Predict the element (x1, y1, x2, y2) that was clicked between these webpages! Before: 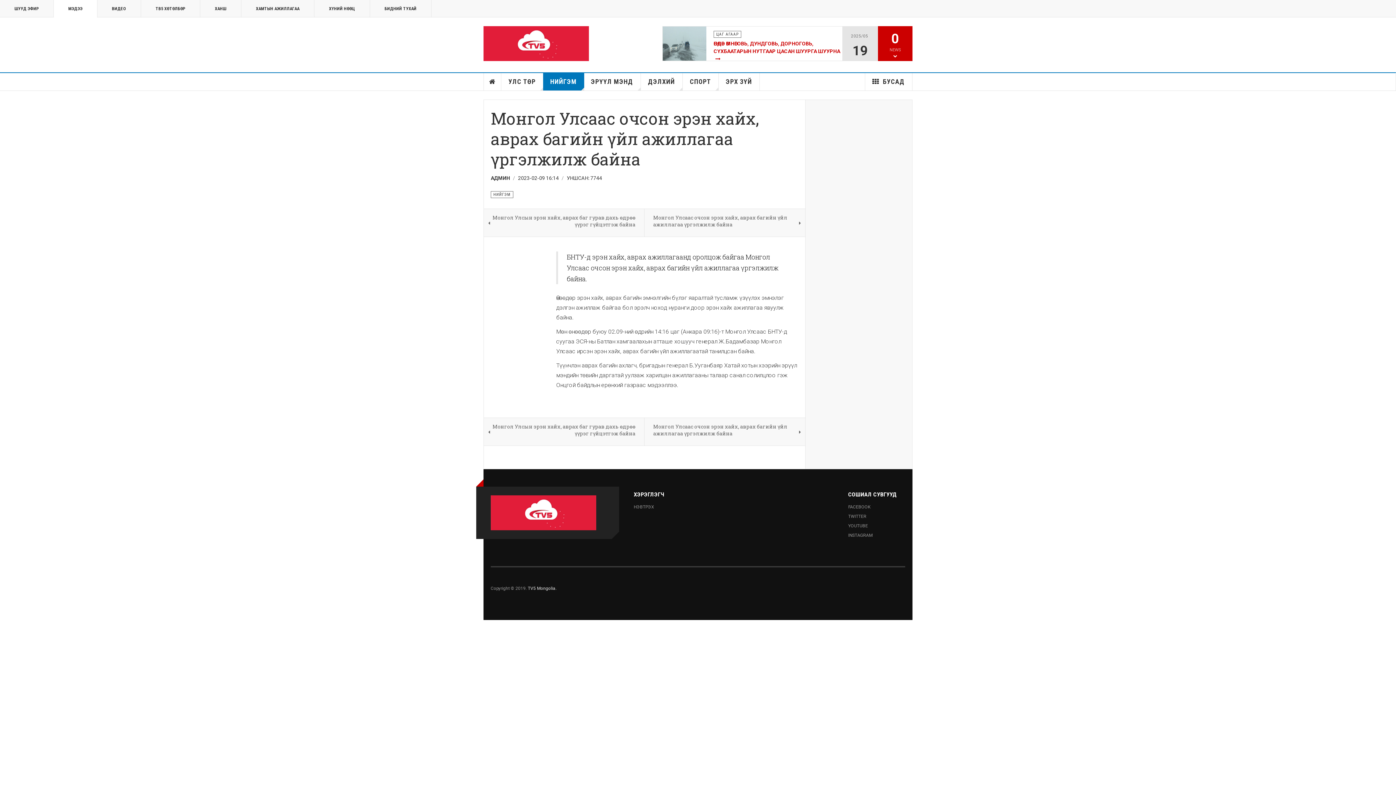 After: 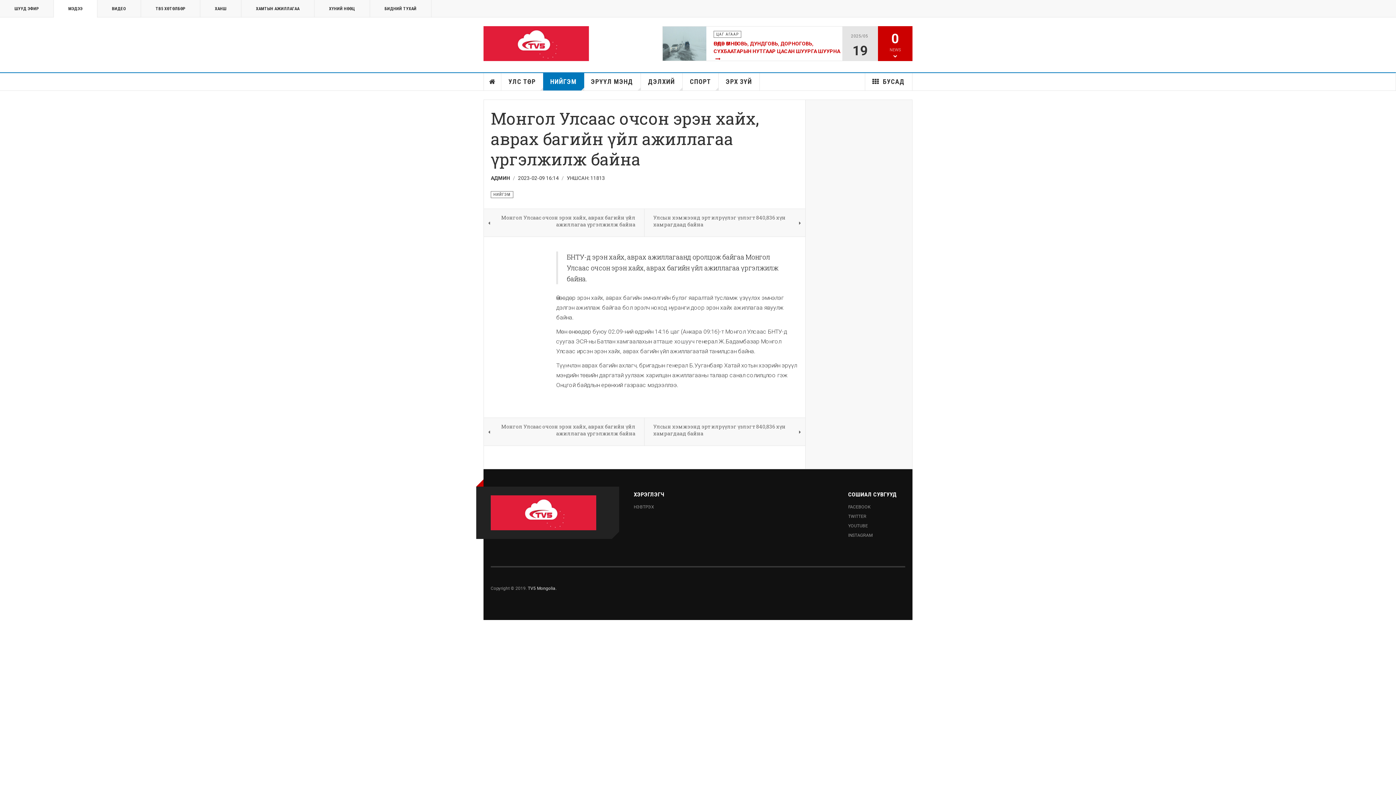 Action: label: Монгол Улсаас очсон эрэн хайх, аврах багийн үйл ажиллагаа үргэлжилж байна bbox: (644, 209, 805, 236)